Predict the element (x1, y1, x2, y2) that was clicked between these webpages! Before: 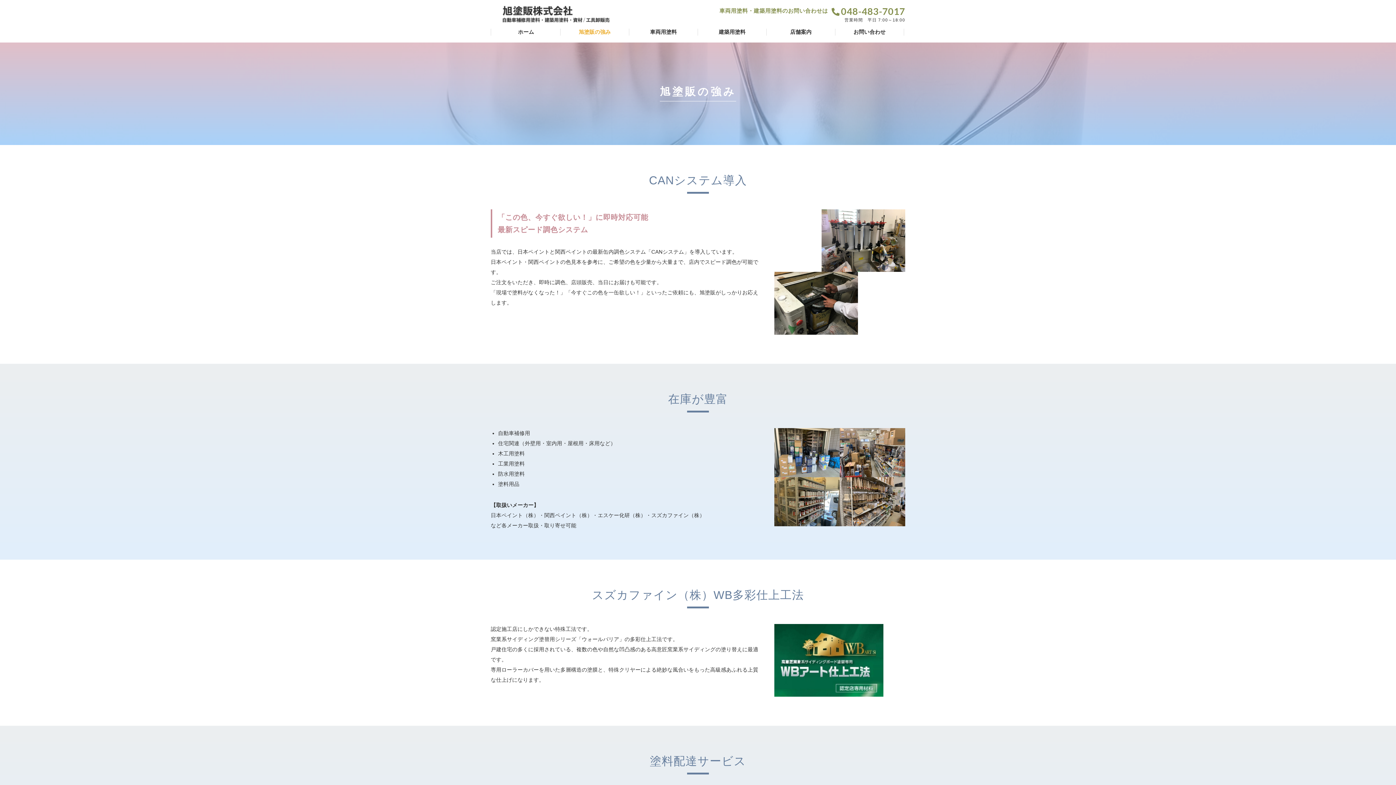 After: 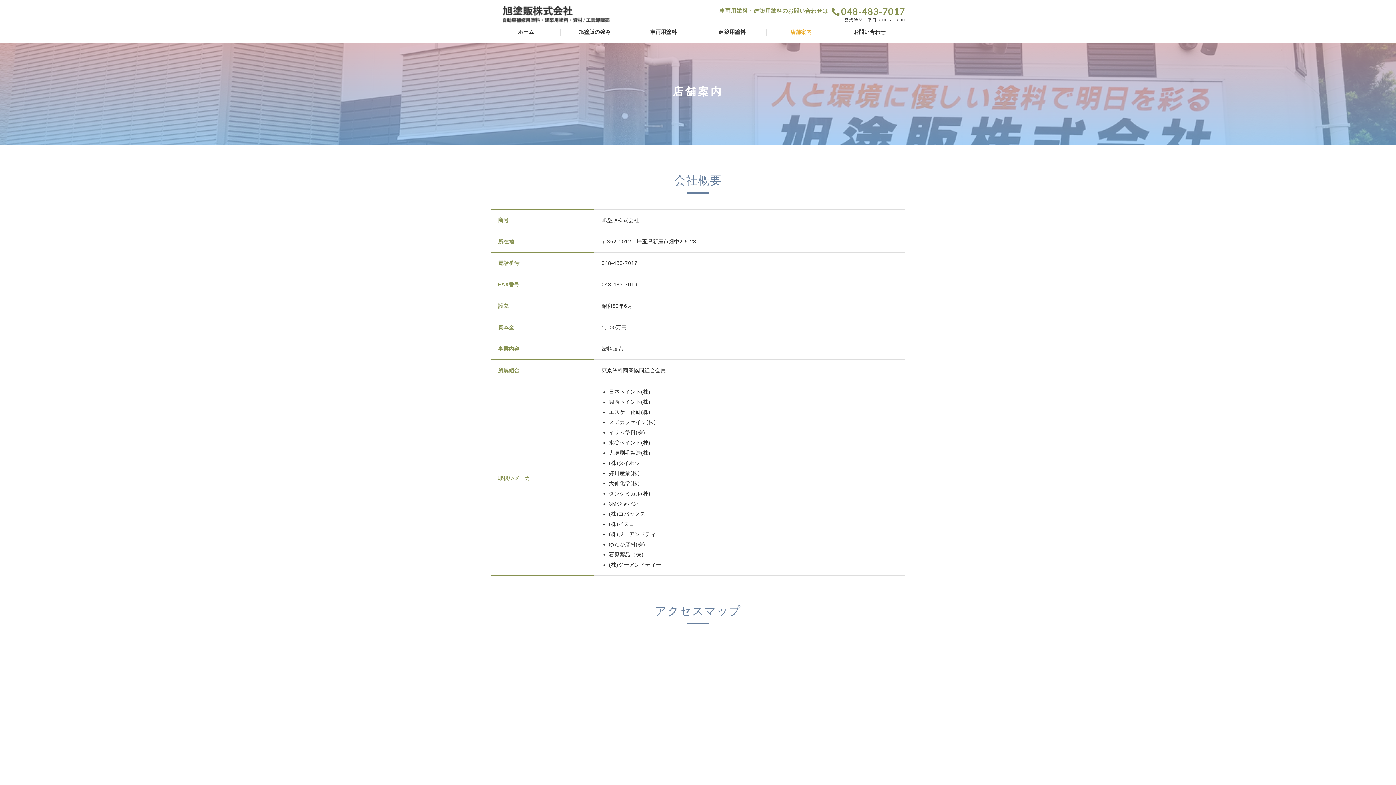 Action: bbox: (766, 28, 835, 35) label: 店舗案内